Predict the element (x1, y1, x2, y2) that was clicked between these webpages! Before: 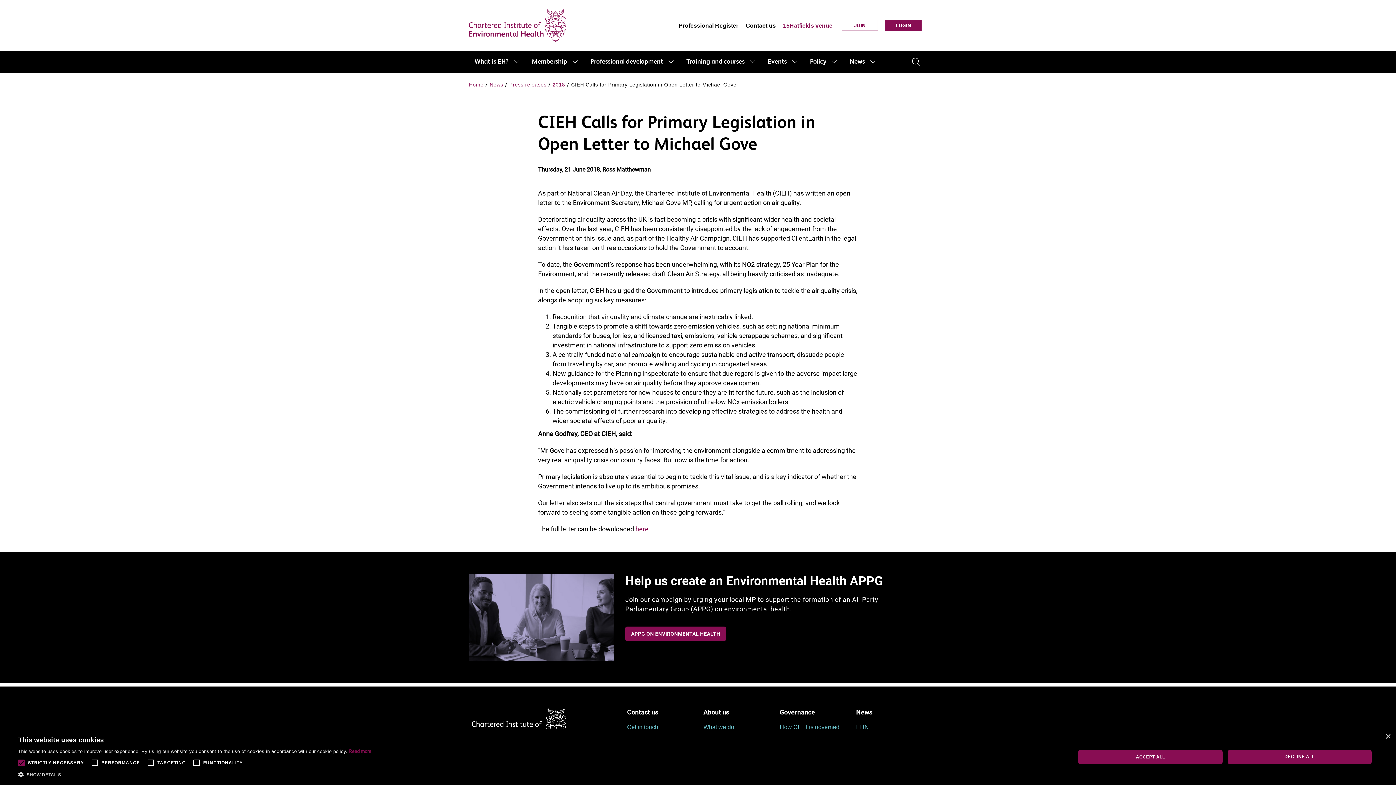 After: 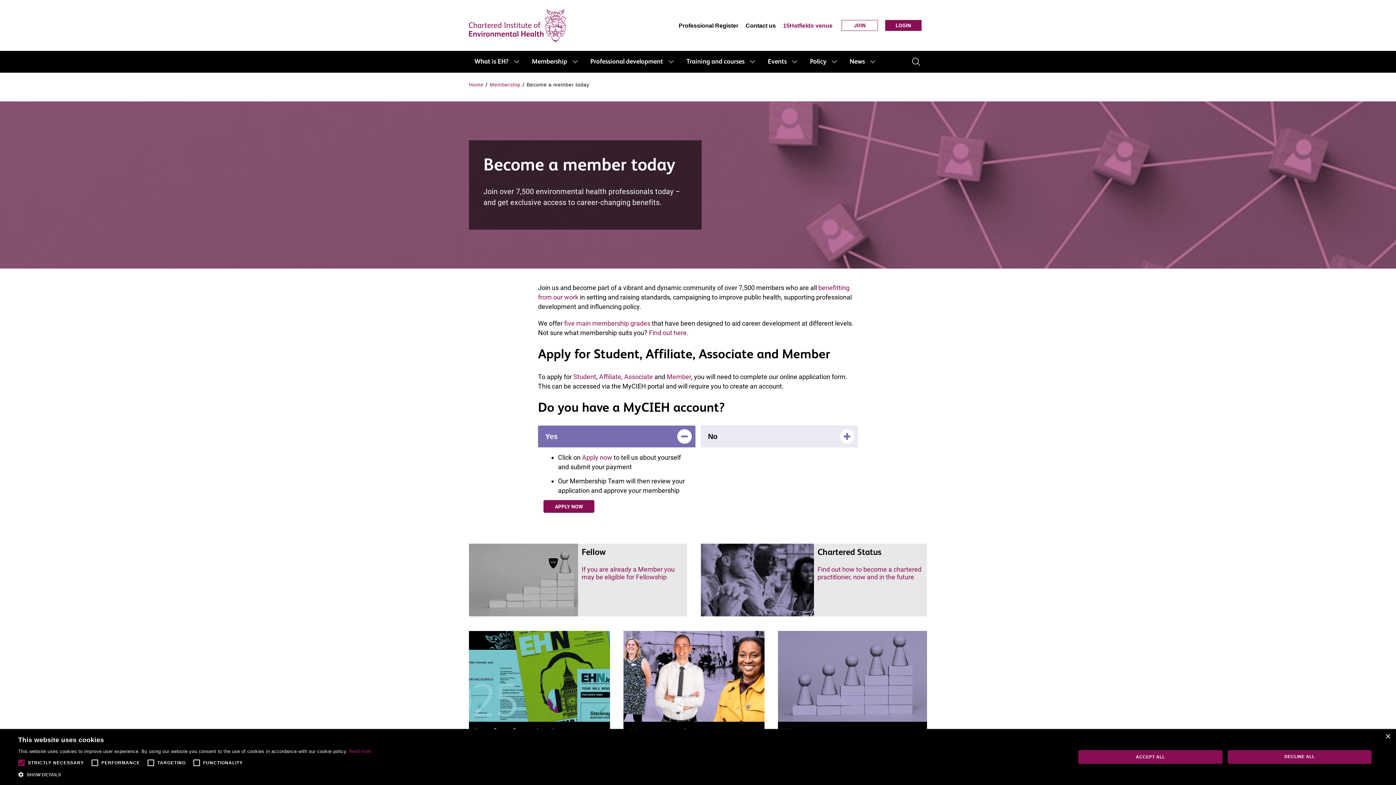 Action: label: JOIN bbox: (841, 20, 878, 30)